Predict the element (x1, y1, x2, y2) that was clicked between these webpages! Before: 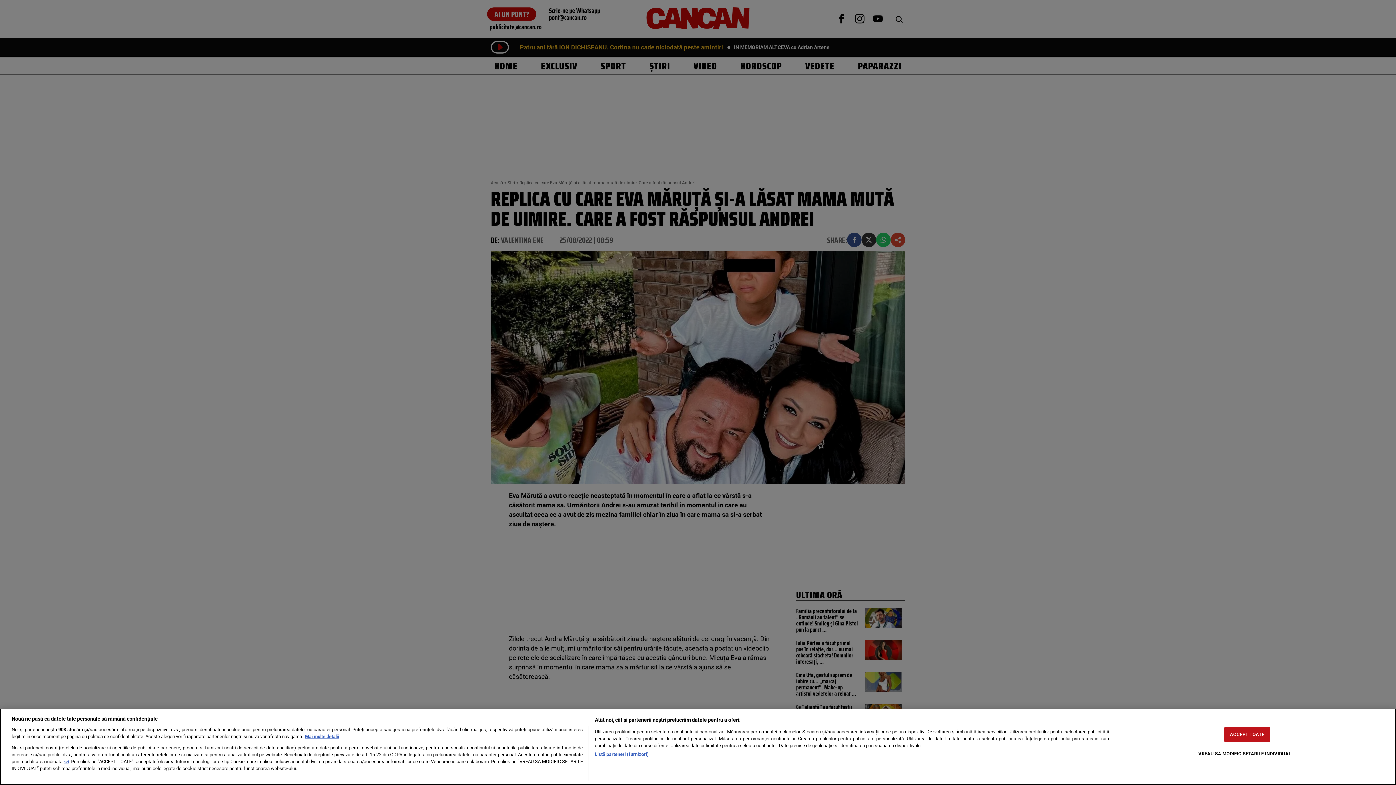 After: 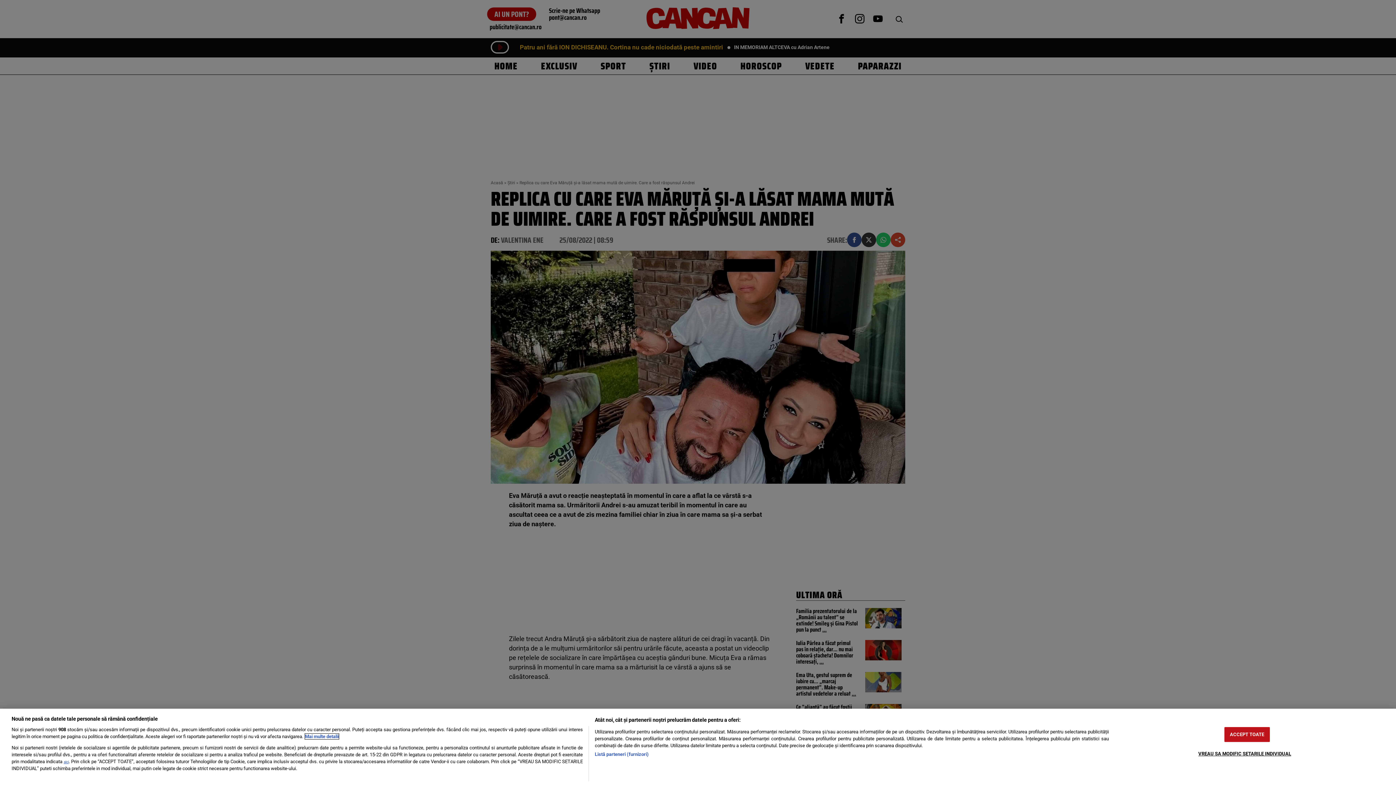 Action: bbox: (305, 734, 338, 739) label: Mai multe informații despre confidențialitatea datelor dvs., se deschide într-o fereastră nouă